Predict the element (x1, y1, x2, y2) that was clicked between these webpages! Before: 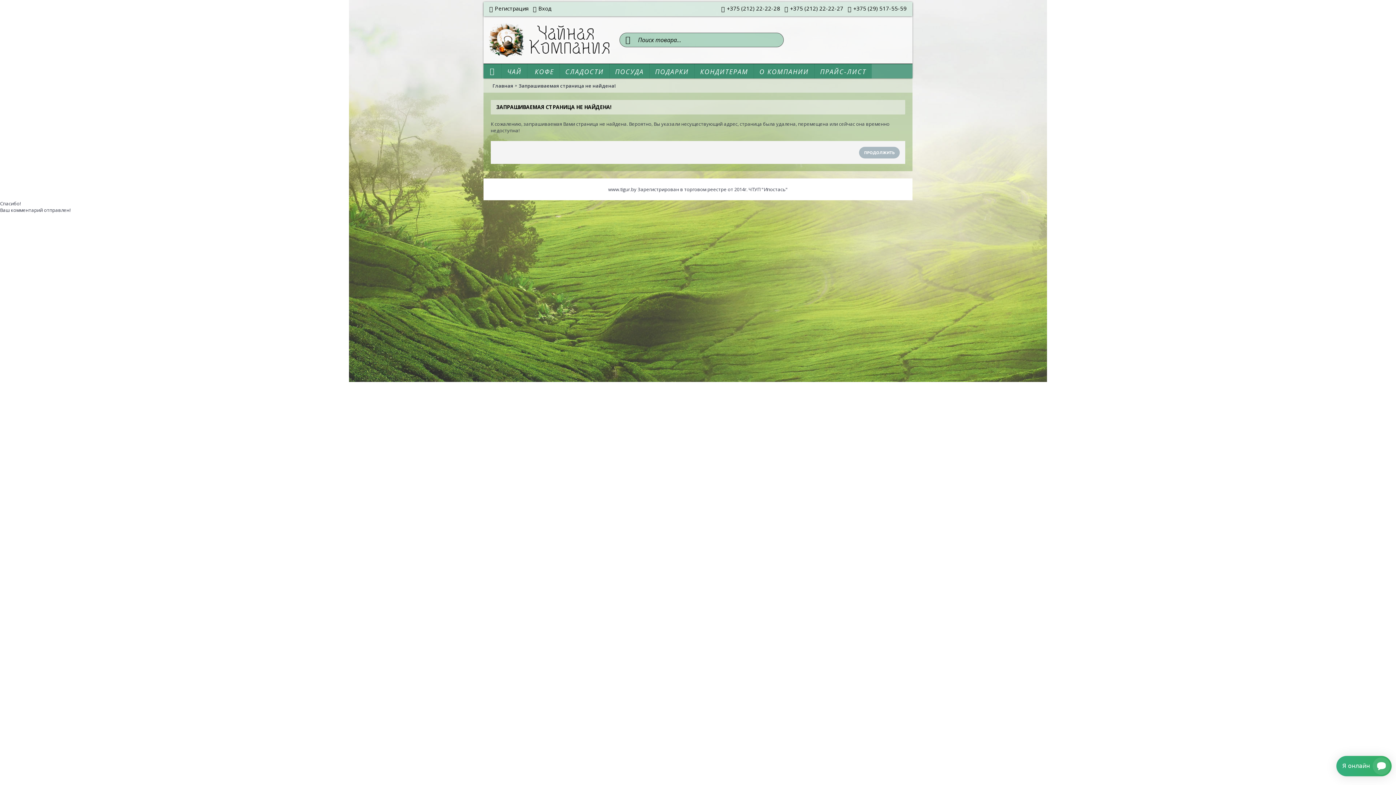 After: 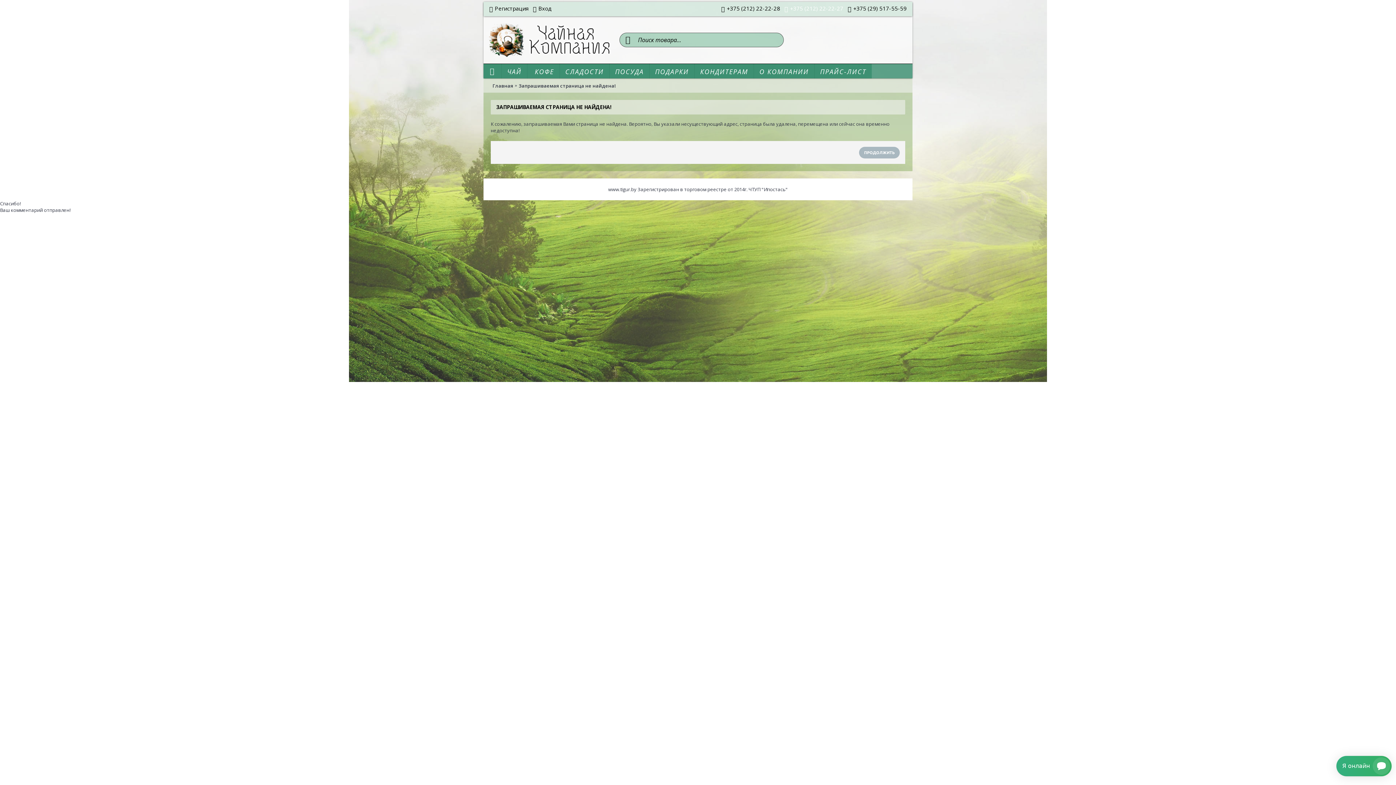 Action: label: +375 (212) 22-22-27 bbox: (782, 1, 845, 16)